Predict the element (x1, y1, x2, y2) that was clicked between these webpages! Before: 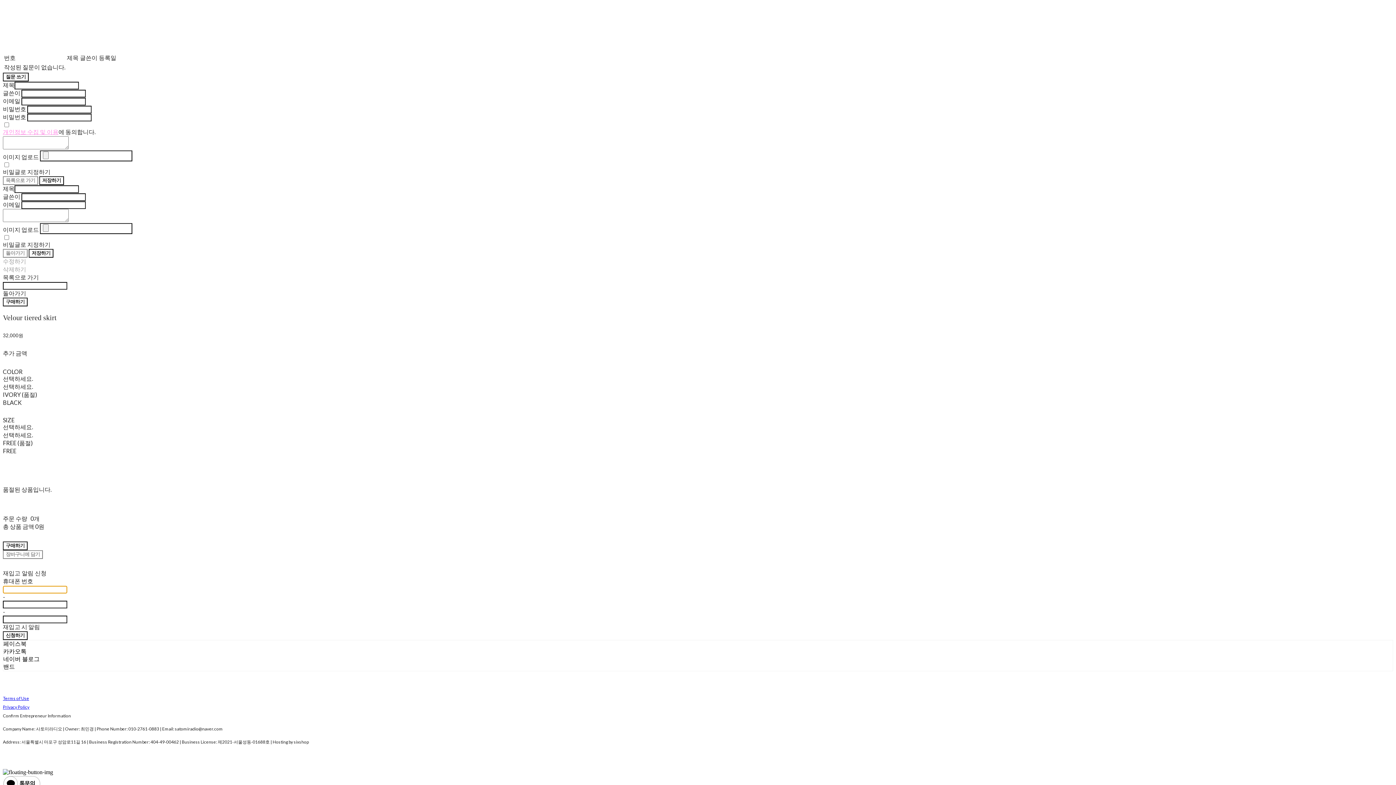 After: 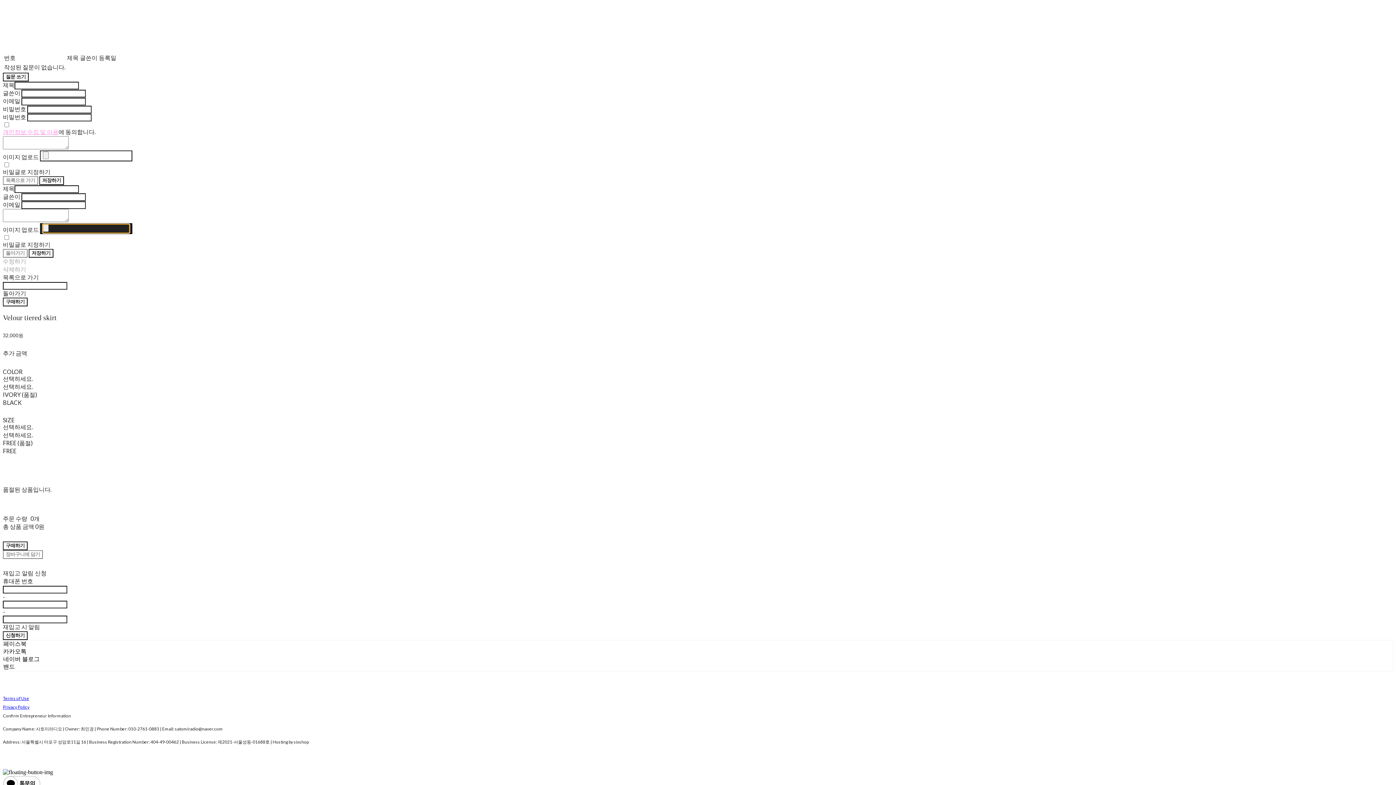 Action: bbox: (40, 223, 132, 234)